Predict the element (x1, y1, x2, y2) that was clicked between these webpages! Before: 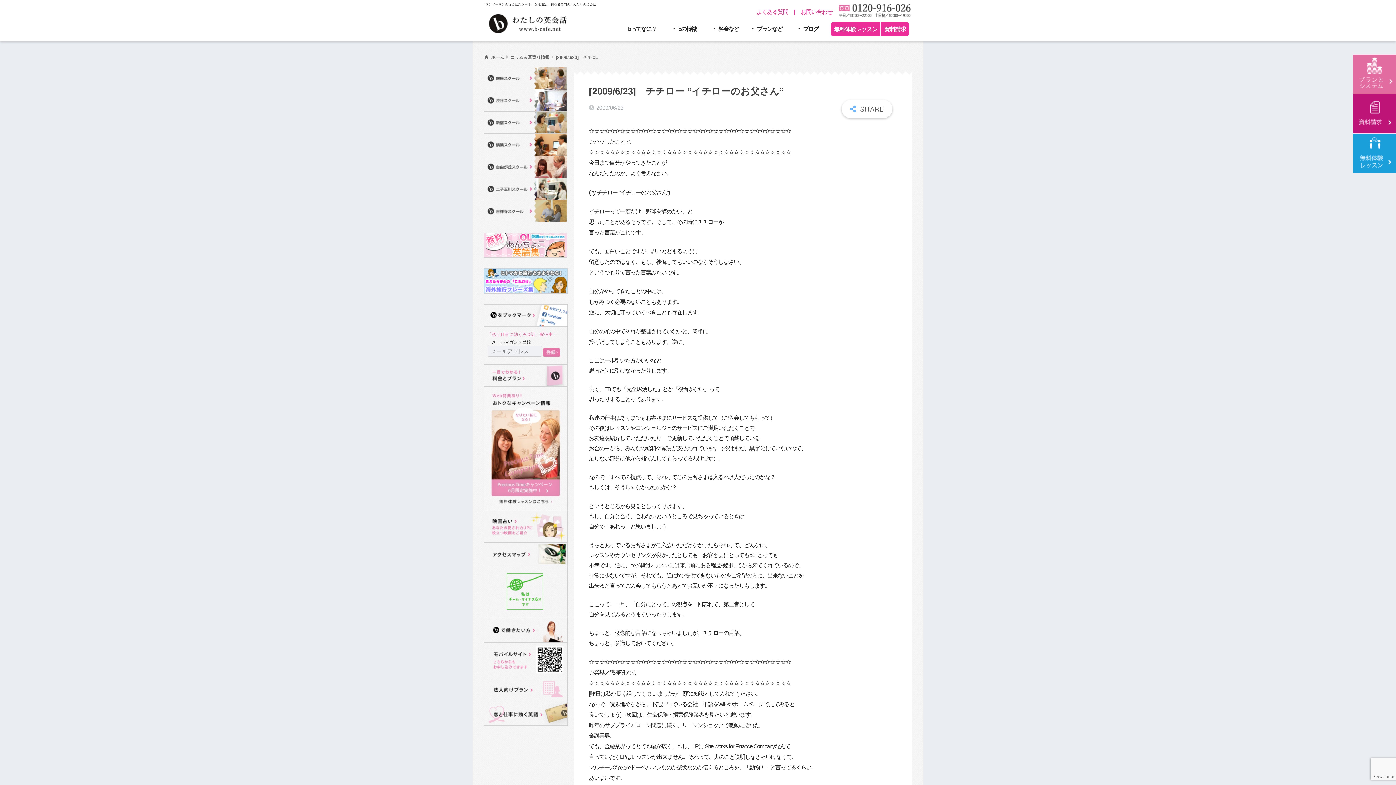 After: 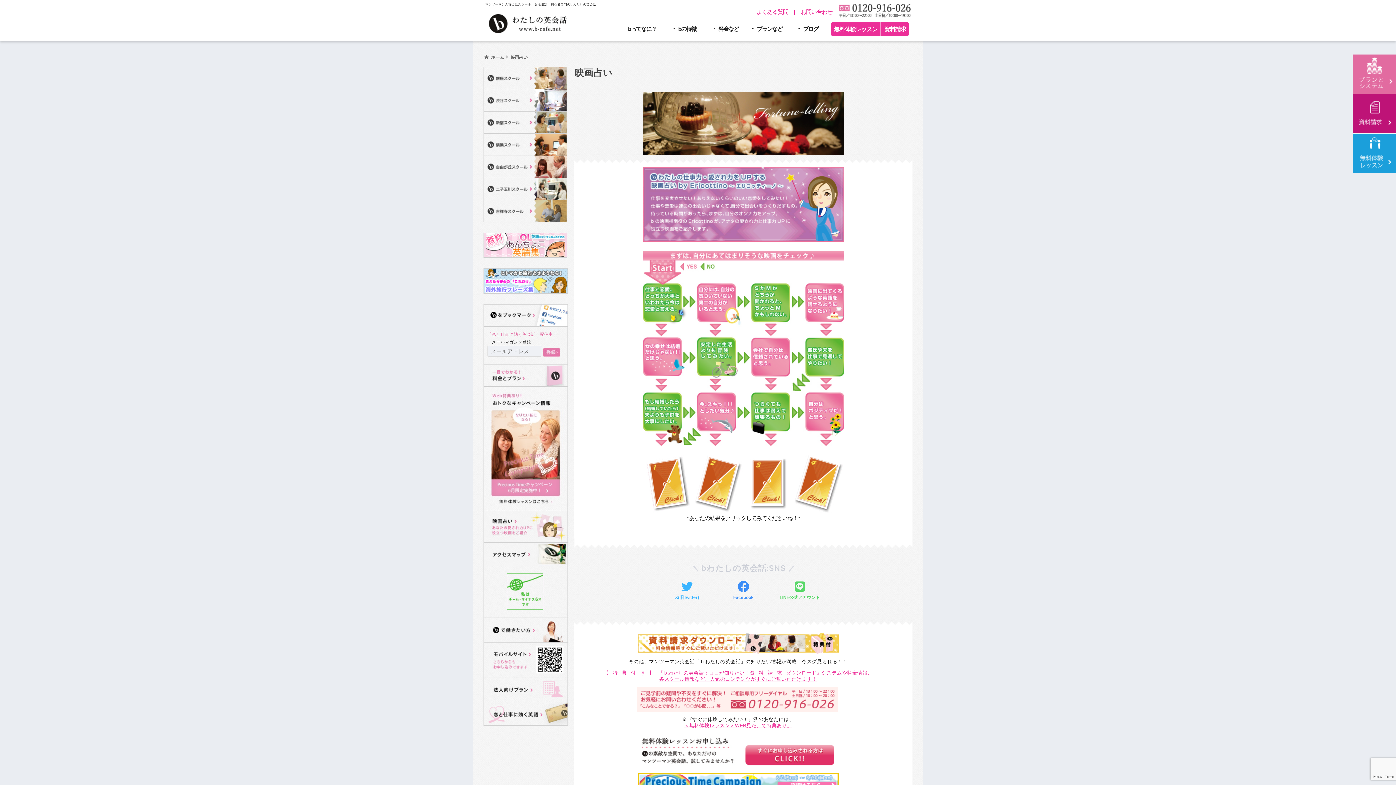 Action: bbox: (483, 522, 568, 529)